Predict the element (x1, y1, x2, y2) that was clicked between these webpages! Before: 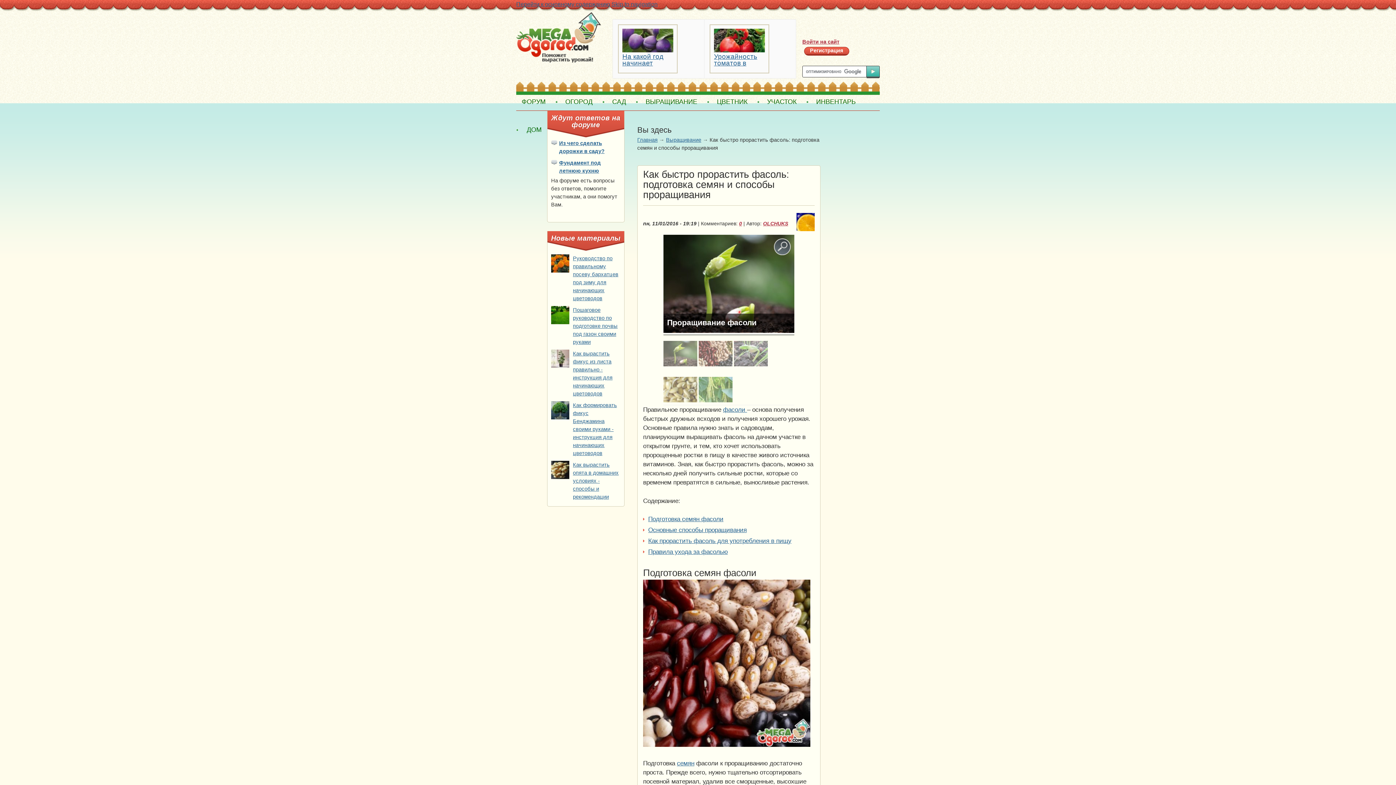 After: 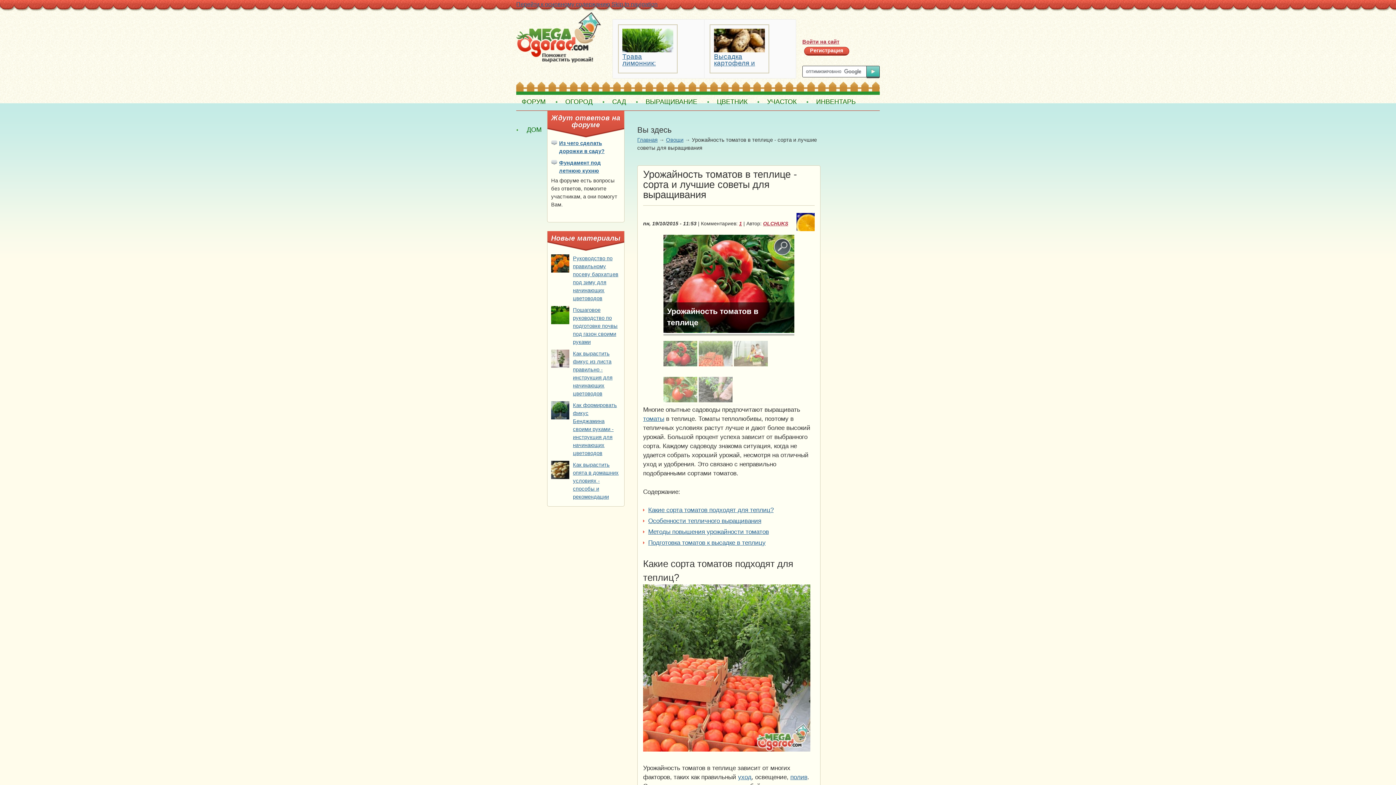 Action: bbox: (714, 48, 765, 53)